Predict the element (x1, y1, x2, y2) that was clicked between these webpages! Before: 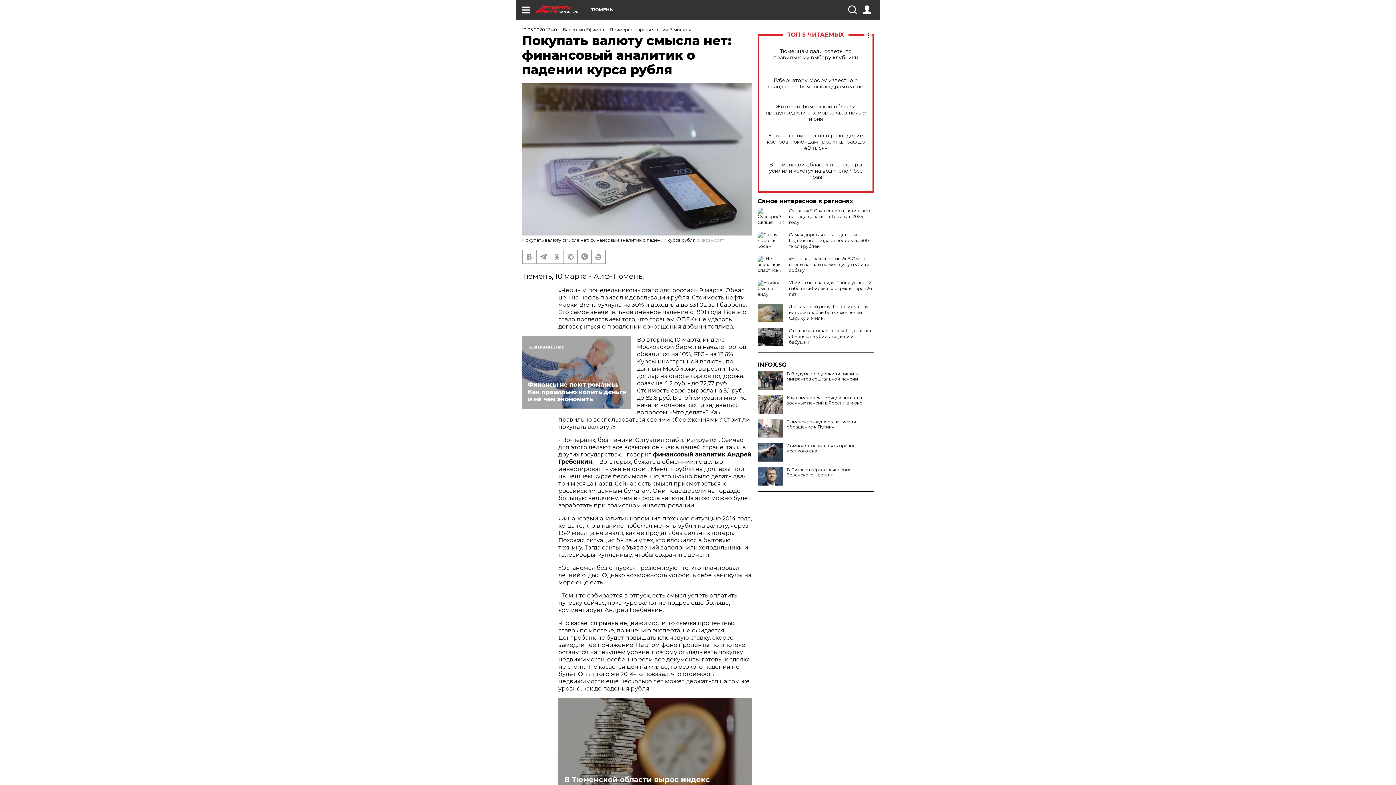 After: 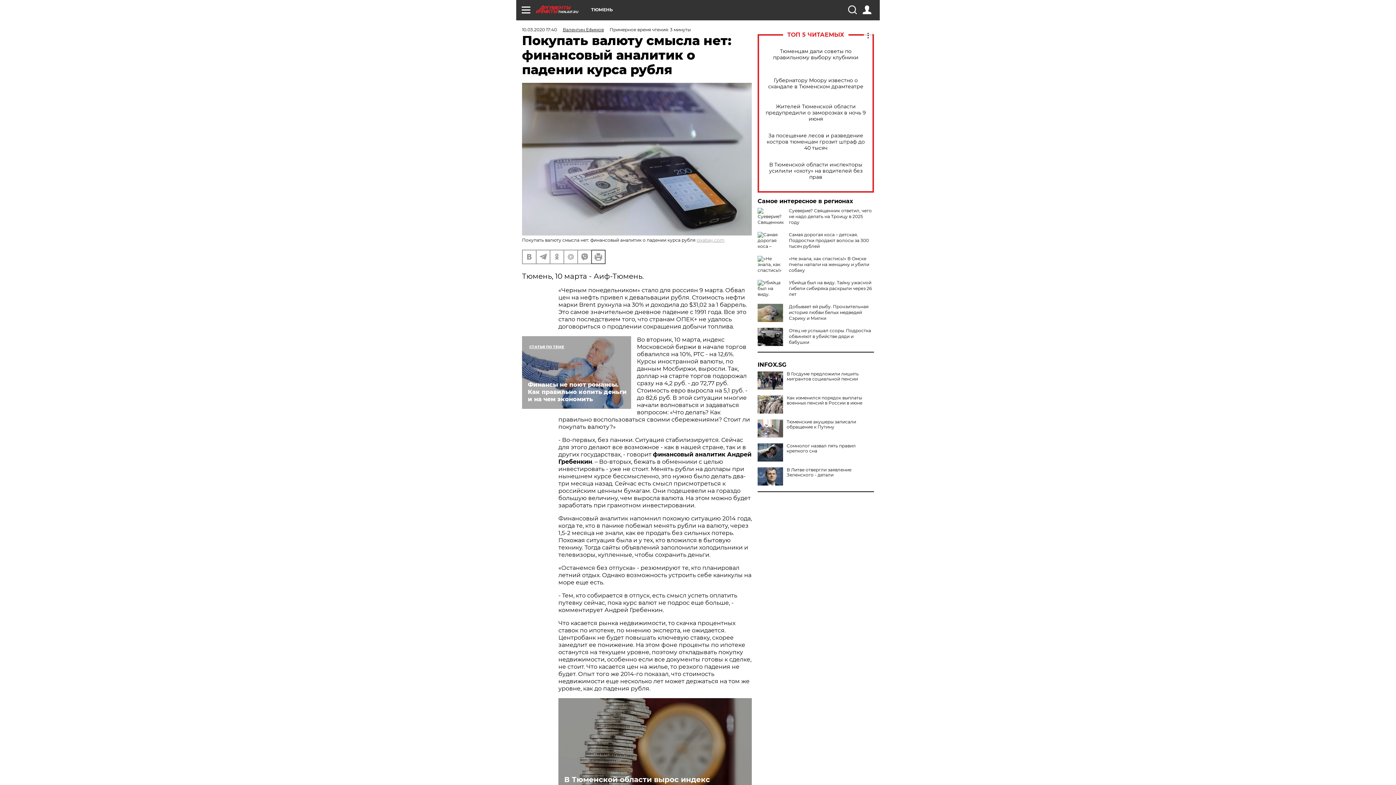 Action: bbox: (592, 250, 605, 263)